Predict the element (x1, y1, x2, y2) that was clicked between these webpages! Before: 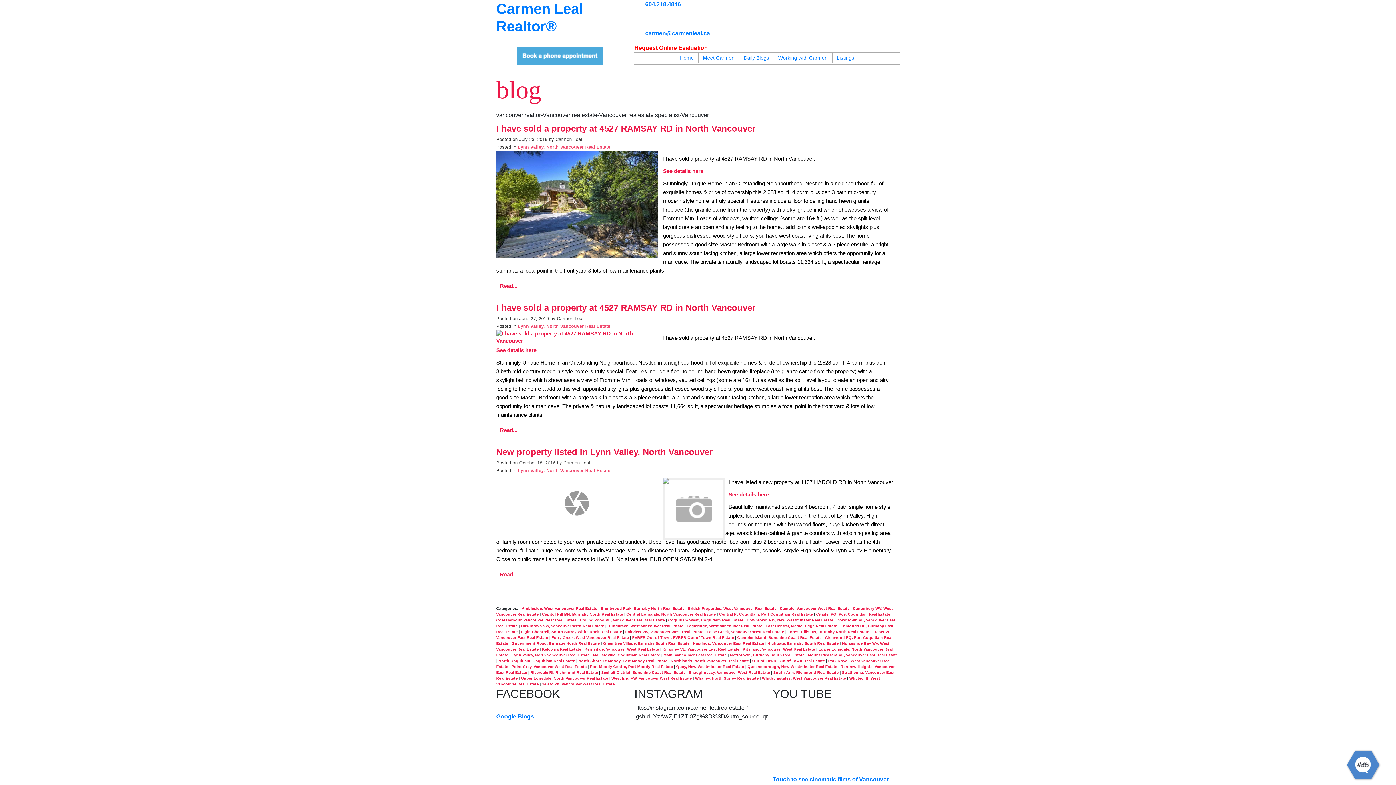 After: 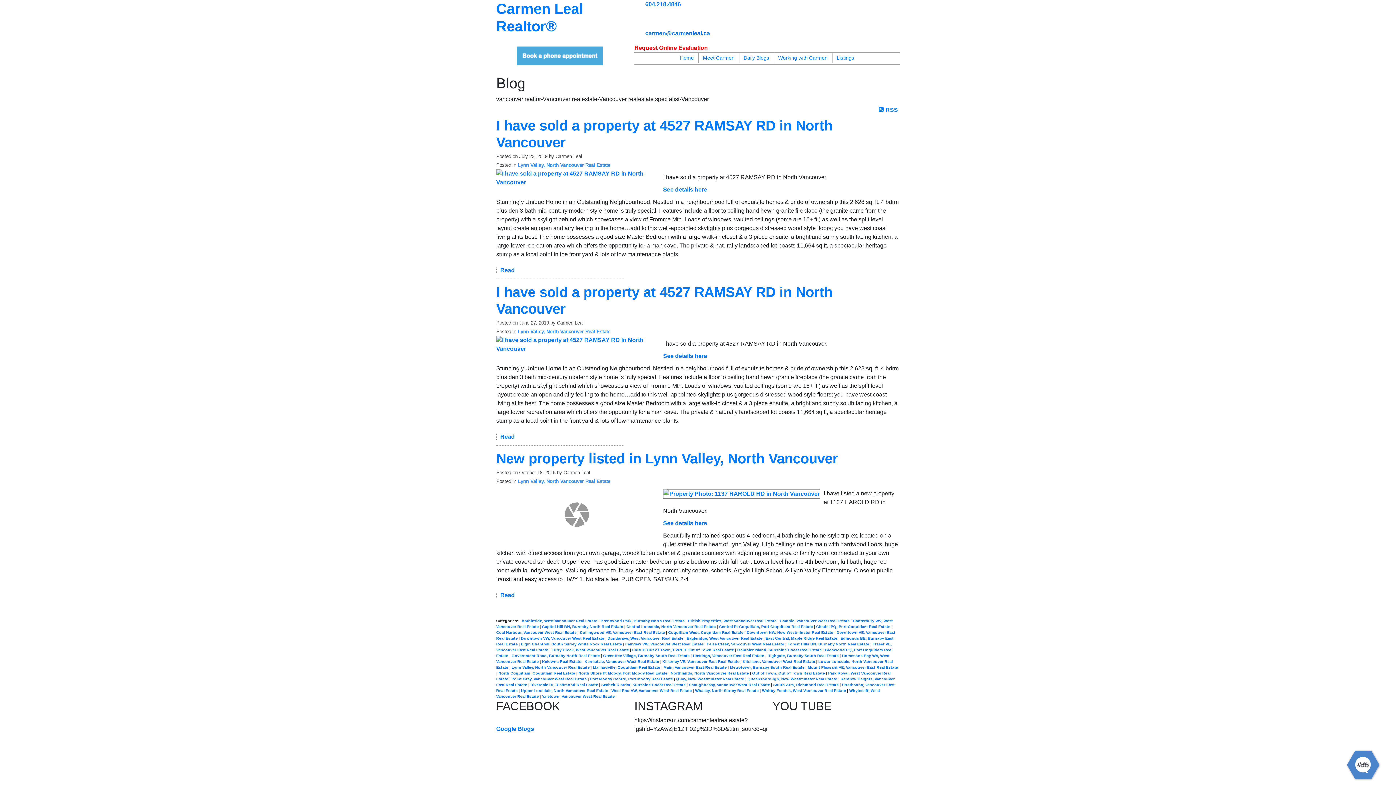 Action: bbox: (511, 653, 590, 657) label: Lynn Valley, North Vancouver Real Estate 